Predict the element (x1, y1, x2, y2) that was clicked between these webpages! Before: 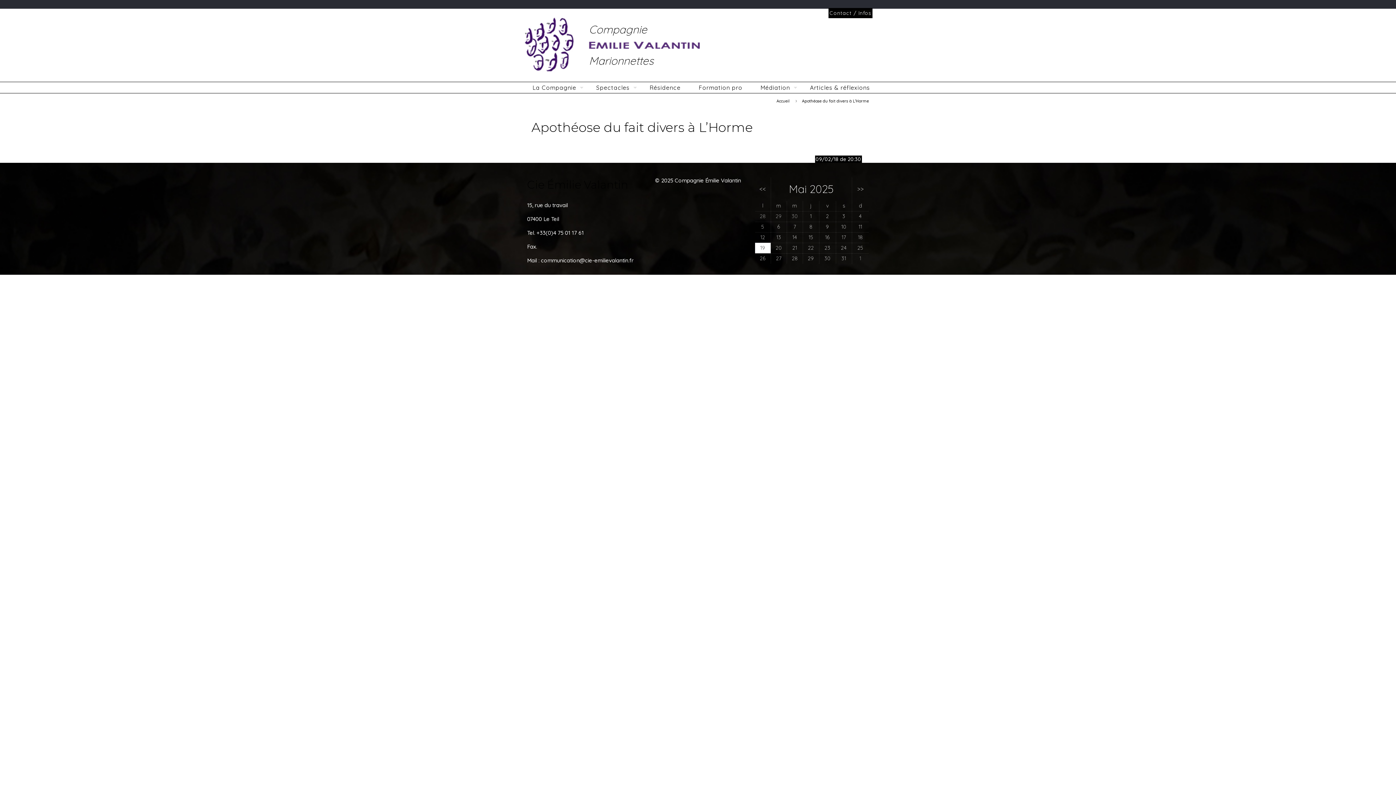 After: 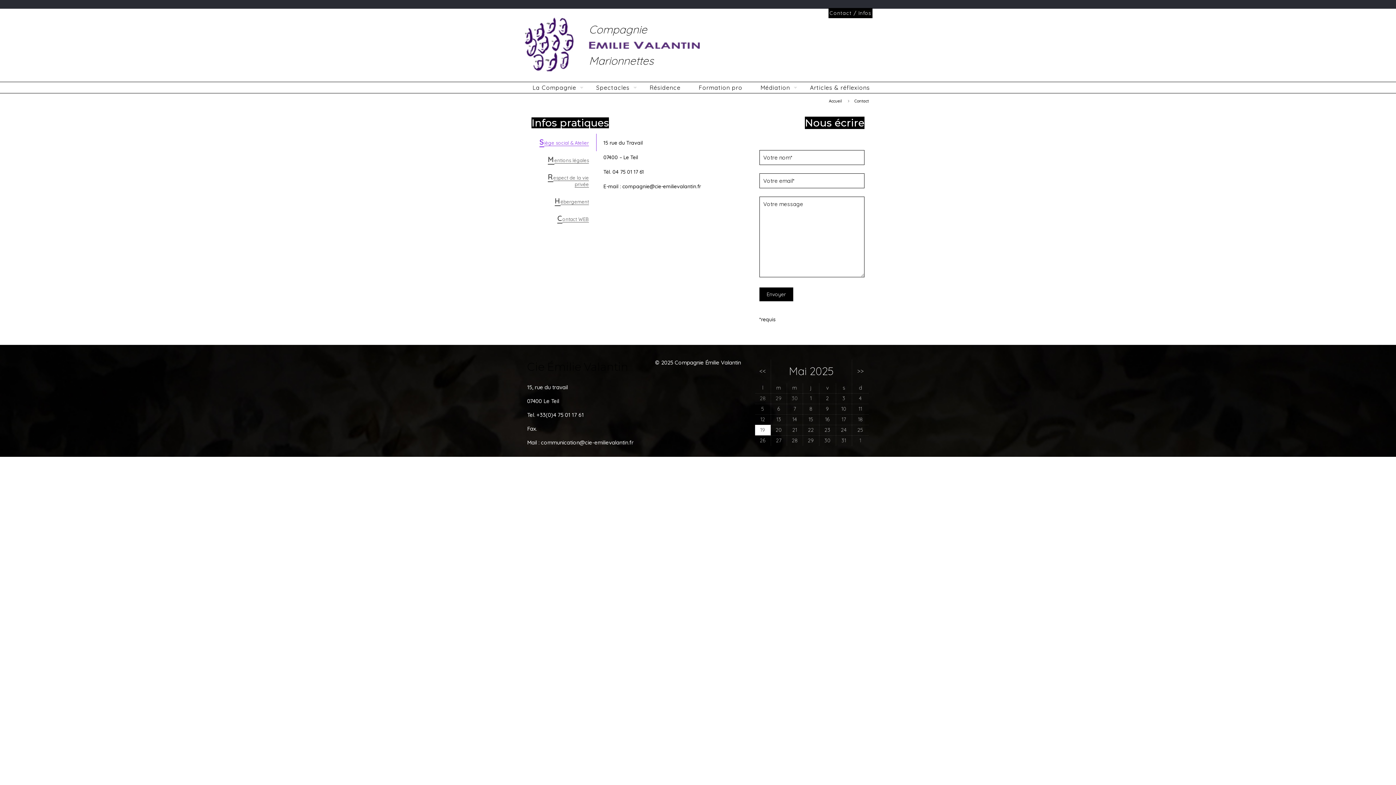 Action: label: Contact / Infos bbox: (828, 8, 872, 18)